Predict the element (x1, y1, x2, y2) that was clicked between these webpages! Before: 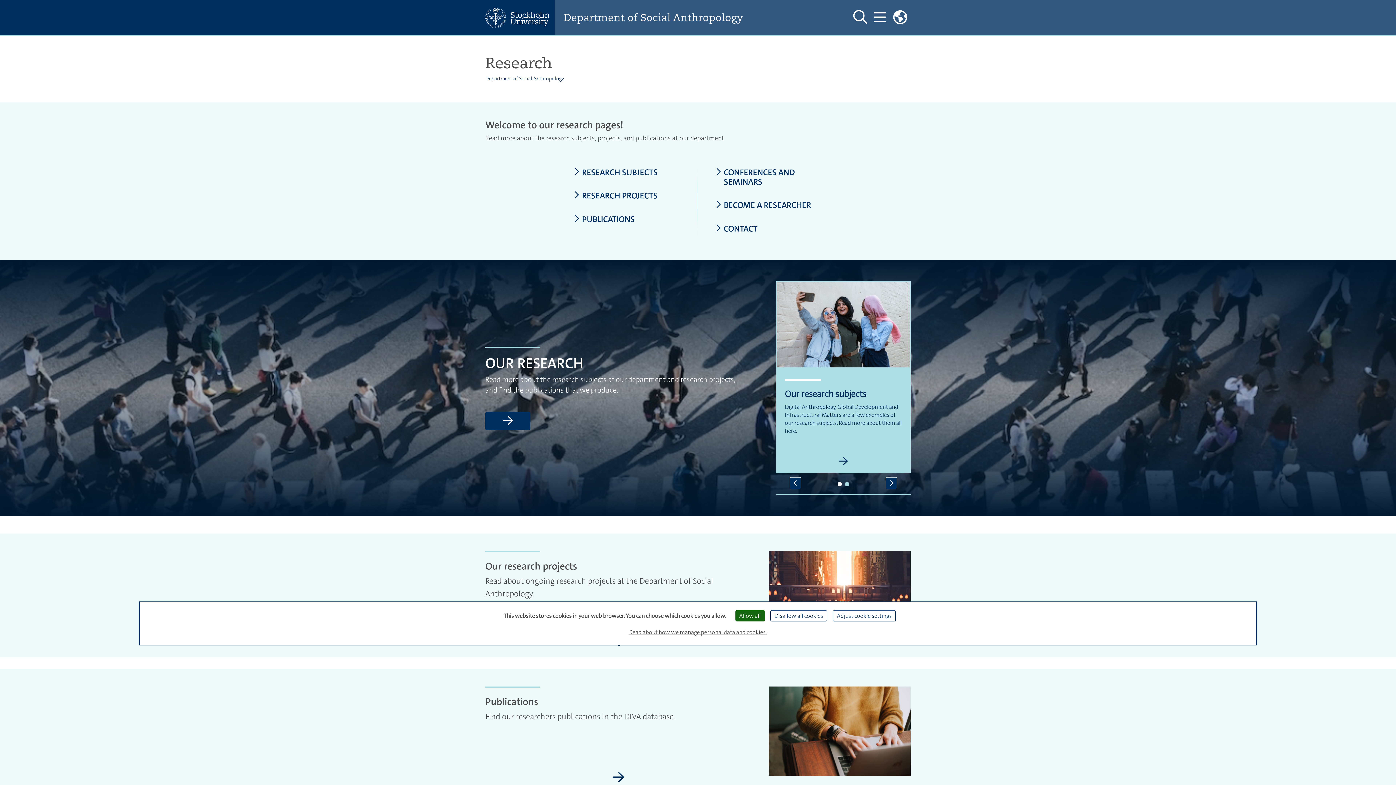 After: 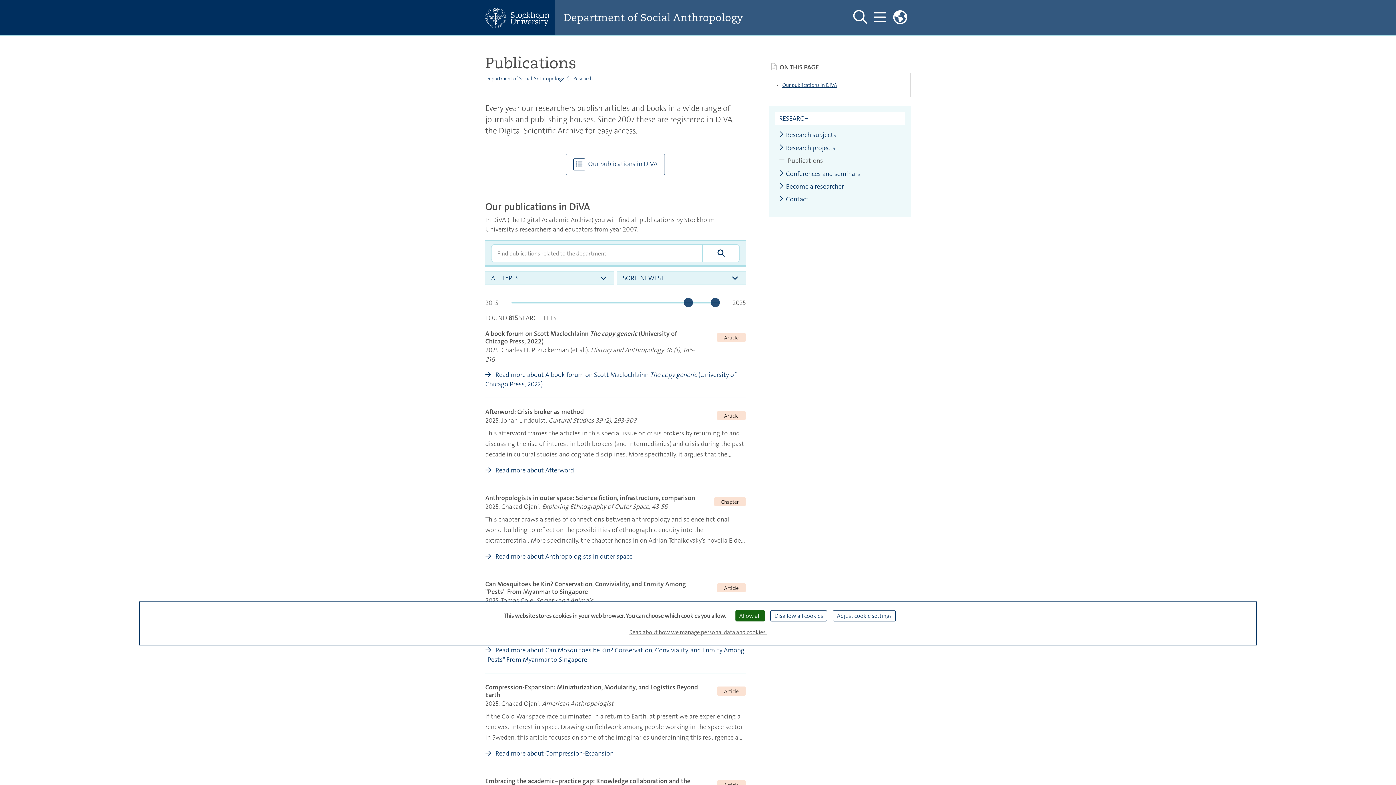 Action: label: Publications bbox: (612, 771, 624, 784)